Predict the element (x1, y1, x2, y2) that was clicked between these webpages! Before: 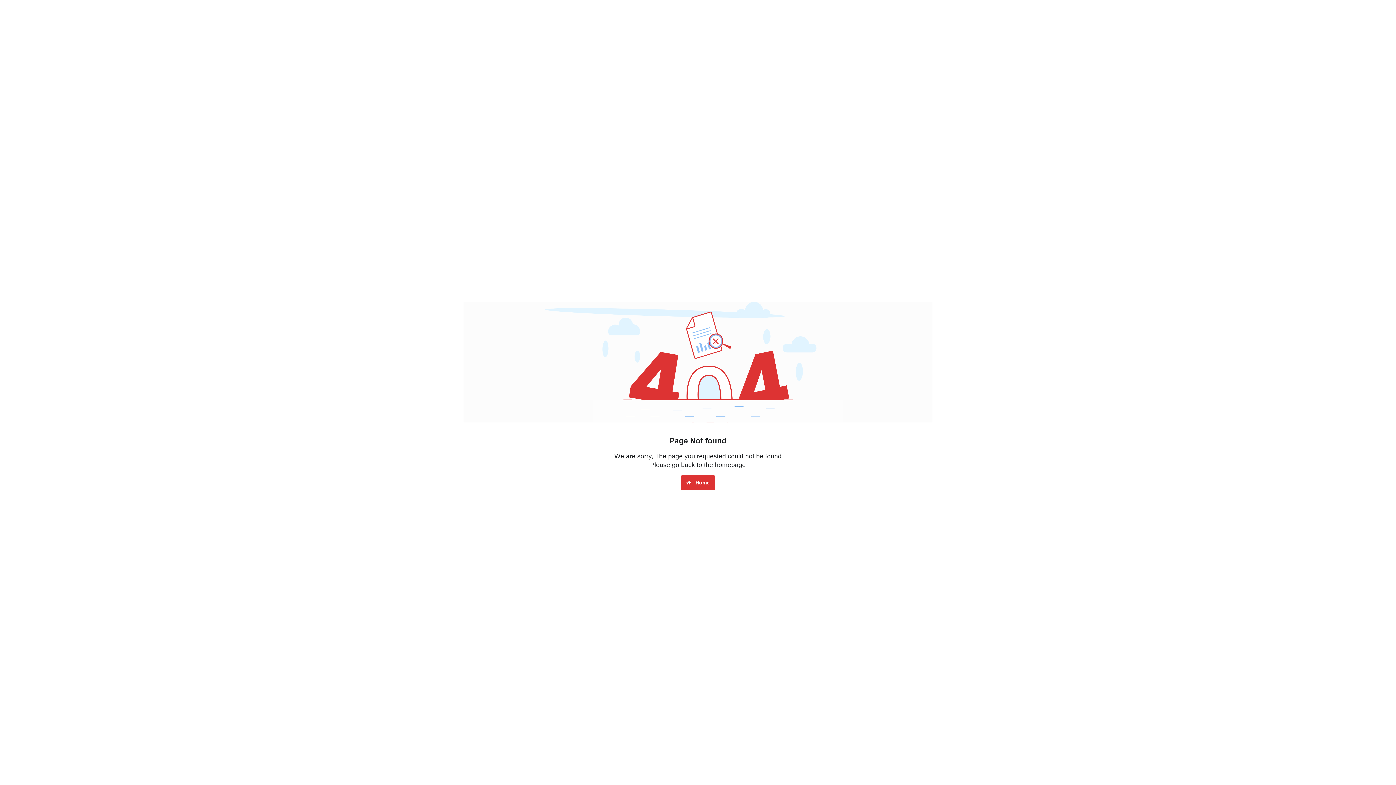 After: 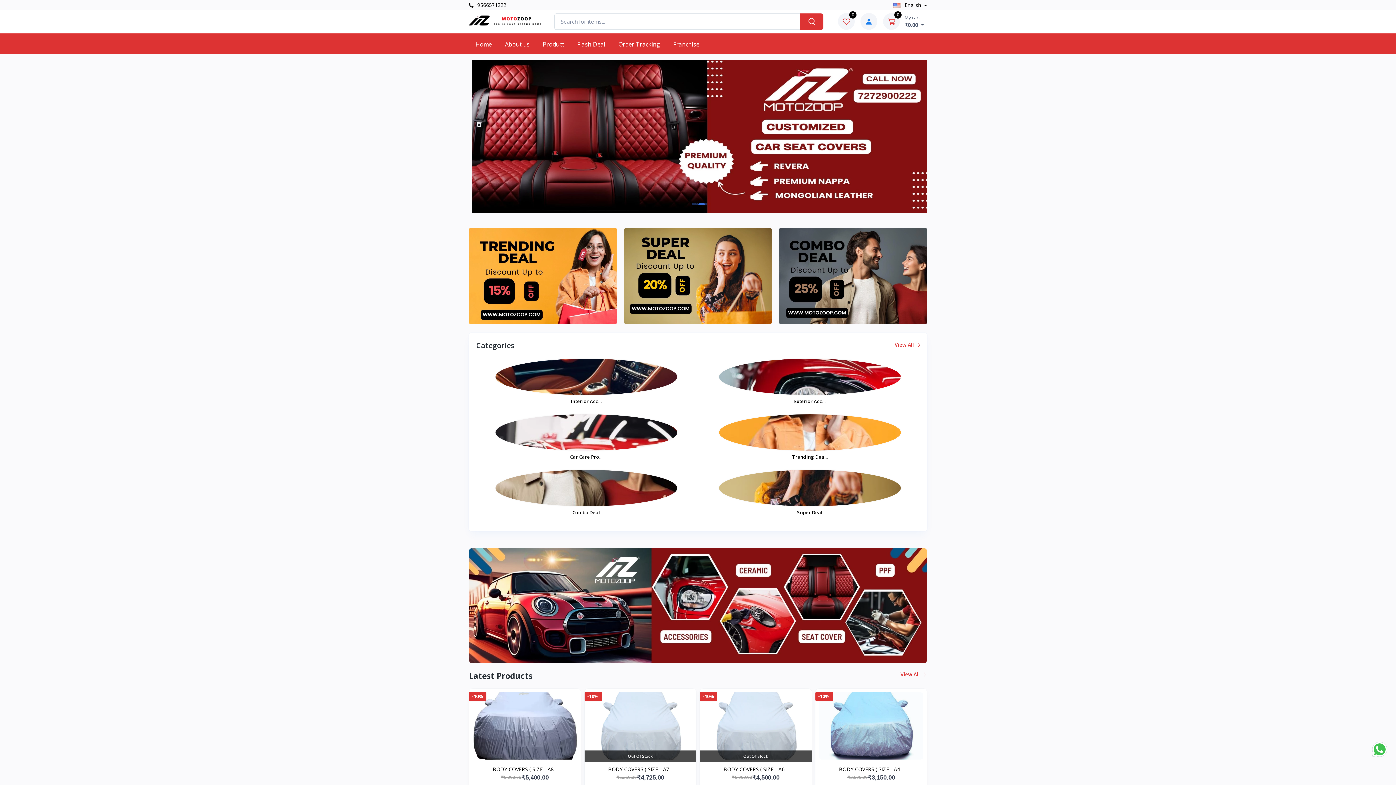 Action: bbox: (681, 475, 715, 490) label:  Home